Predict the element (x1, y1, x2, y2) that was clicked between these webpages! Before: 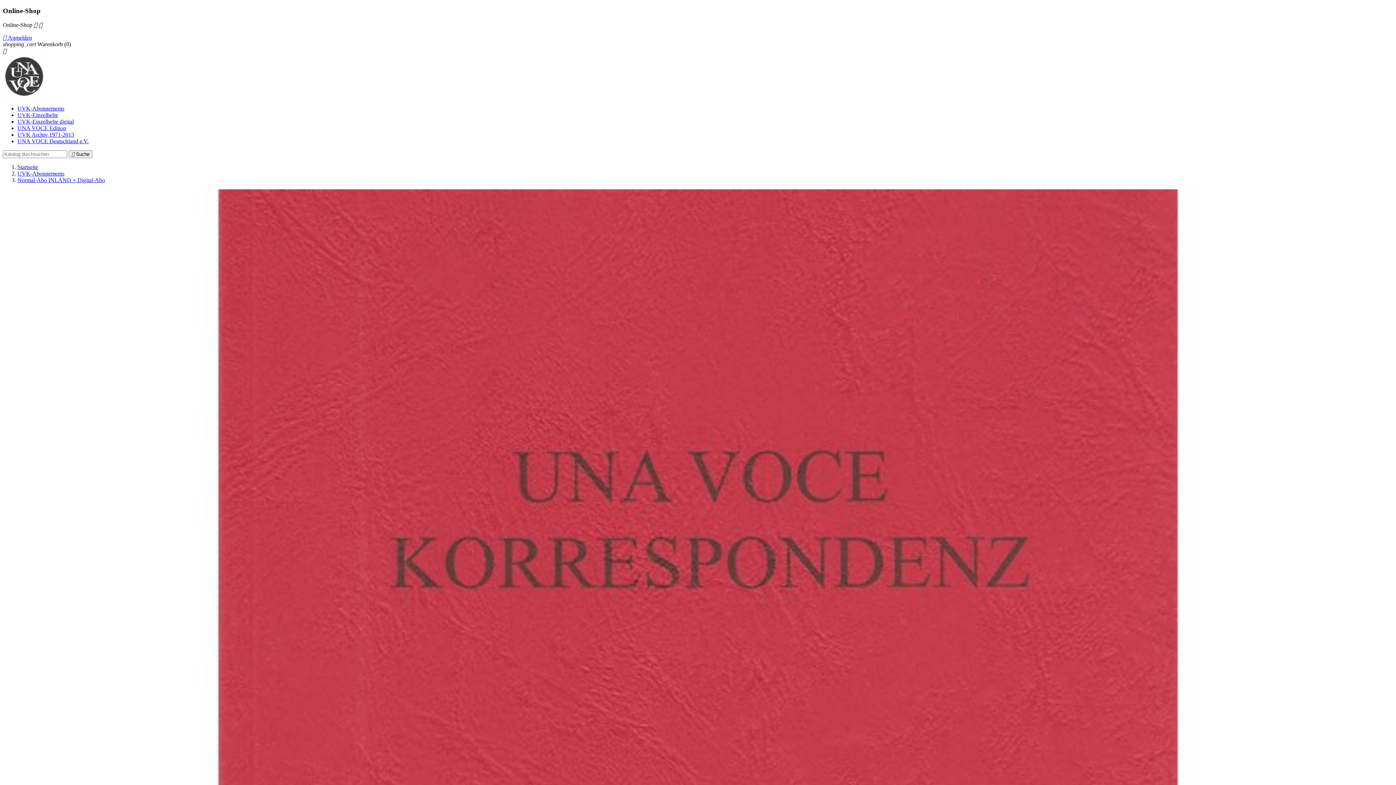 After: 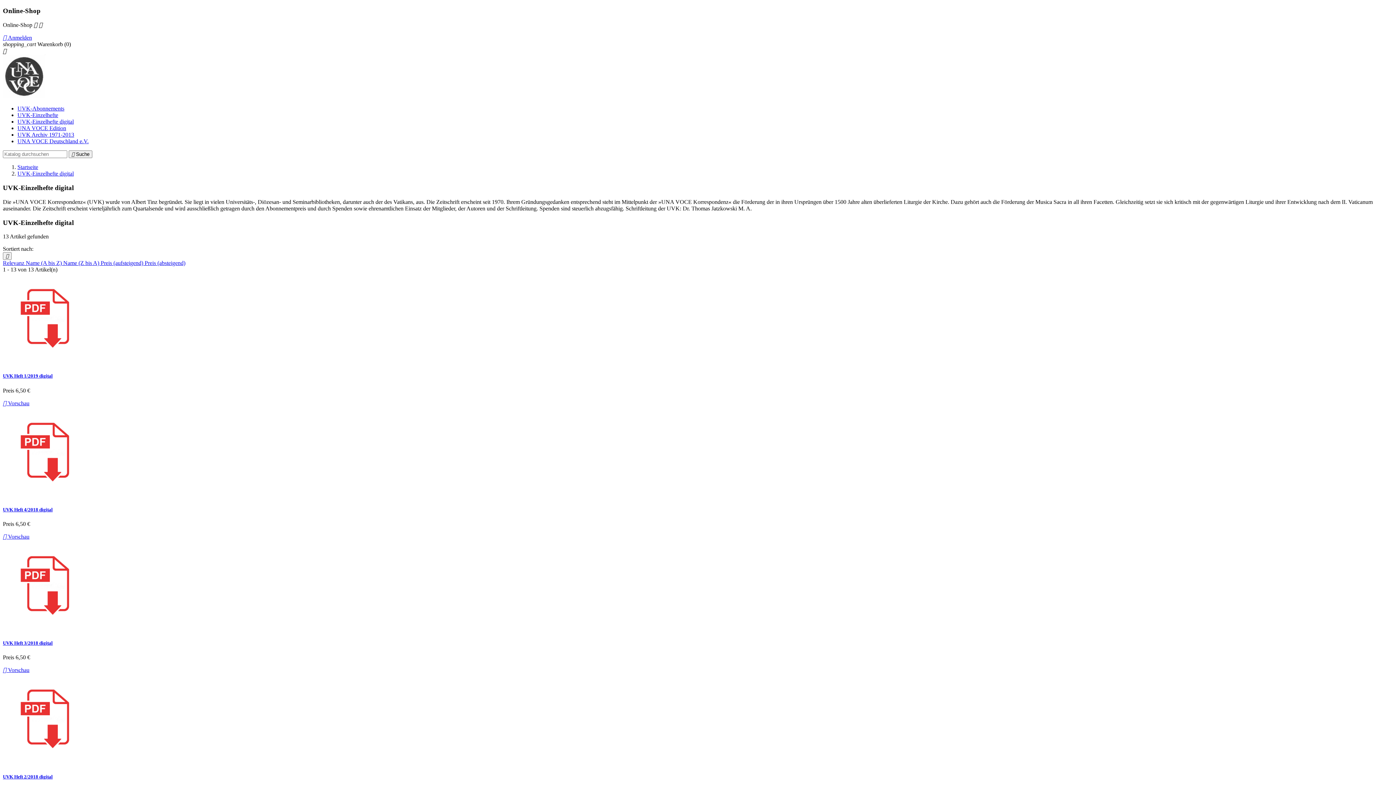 Action: bbox: (17, 118, 73, 124) label: UVK-Einzelhefte digital